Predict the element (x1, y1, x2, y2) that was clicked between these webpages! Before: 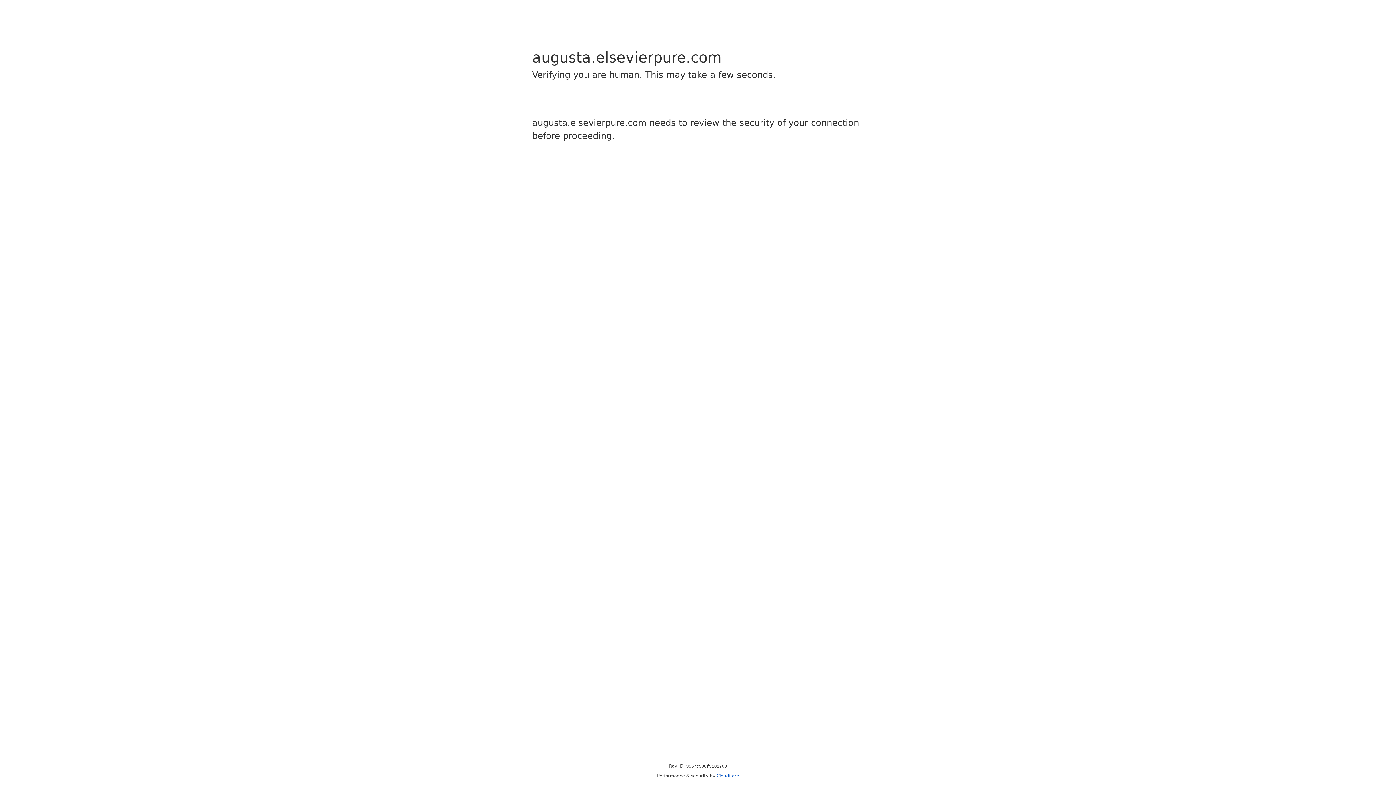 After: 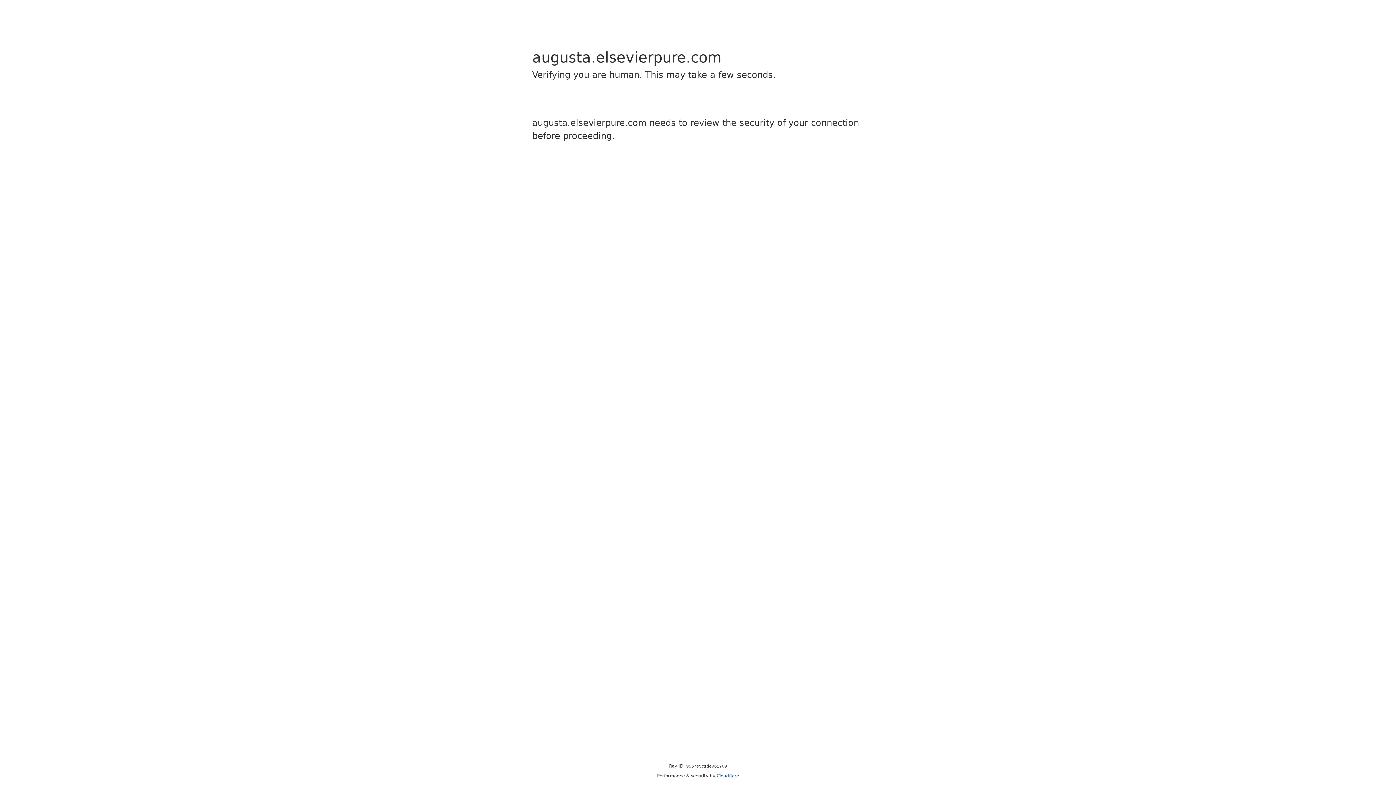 Action: bbox: (716, 773, 739, 778) label: Cloudflare